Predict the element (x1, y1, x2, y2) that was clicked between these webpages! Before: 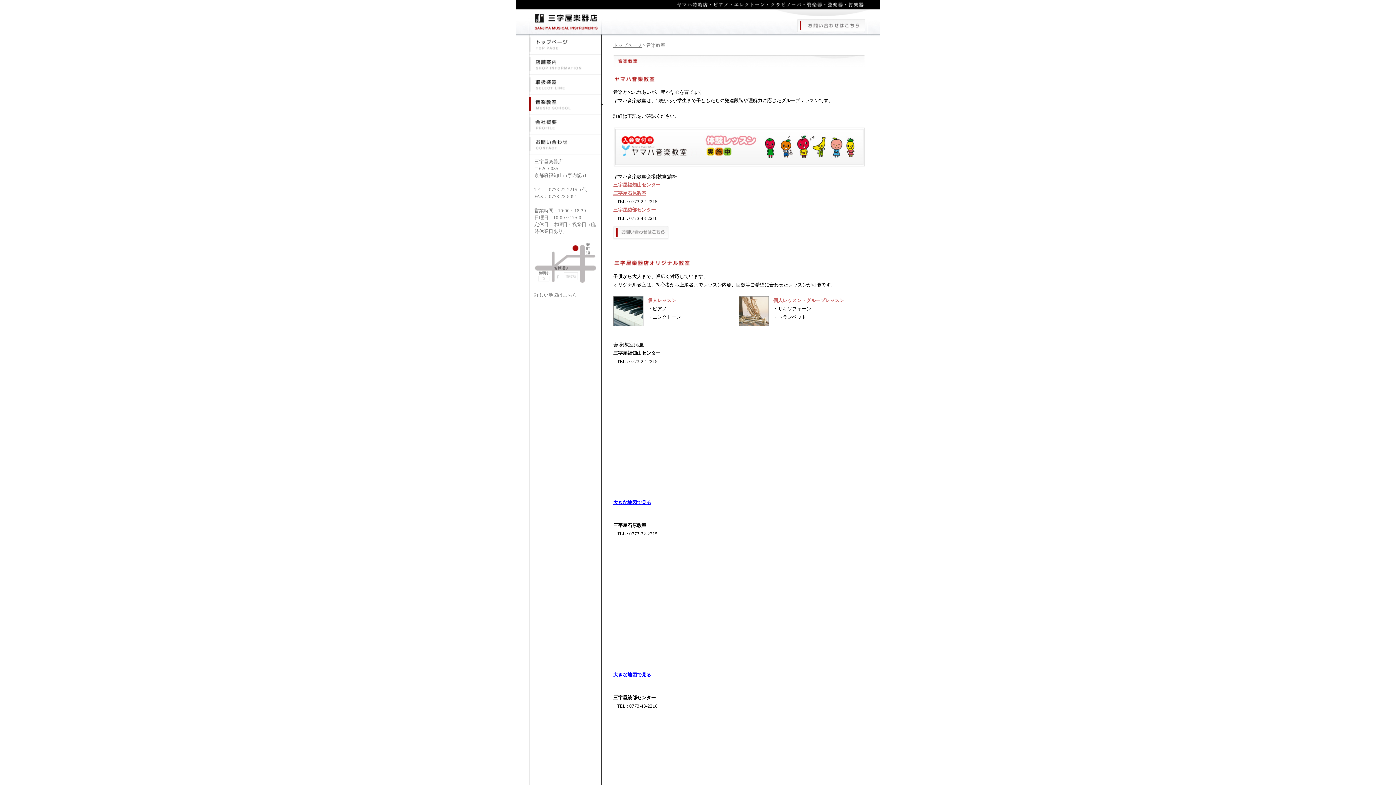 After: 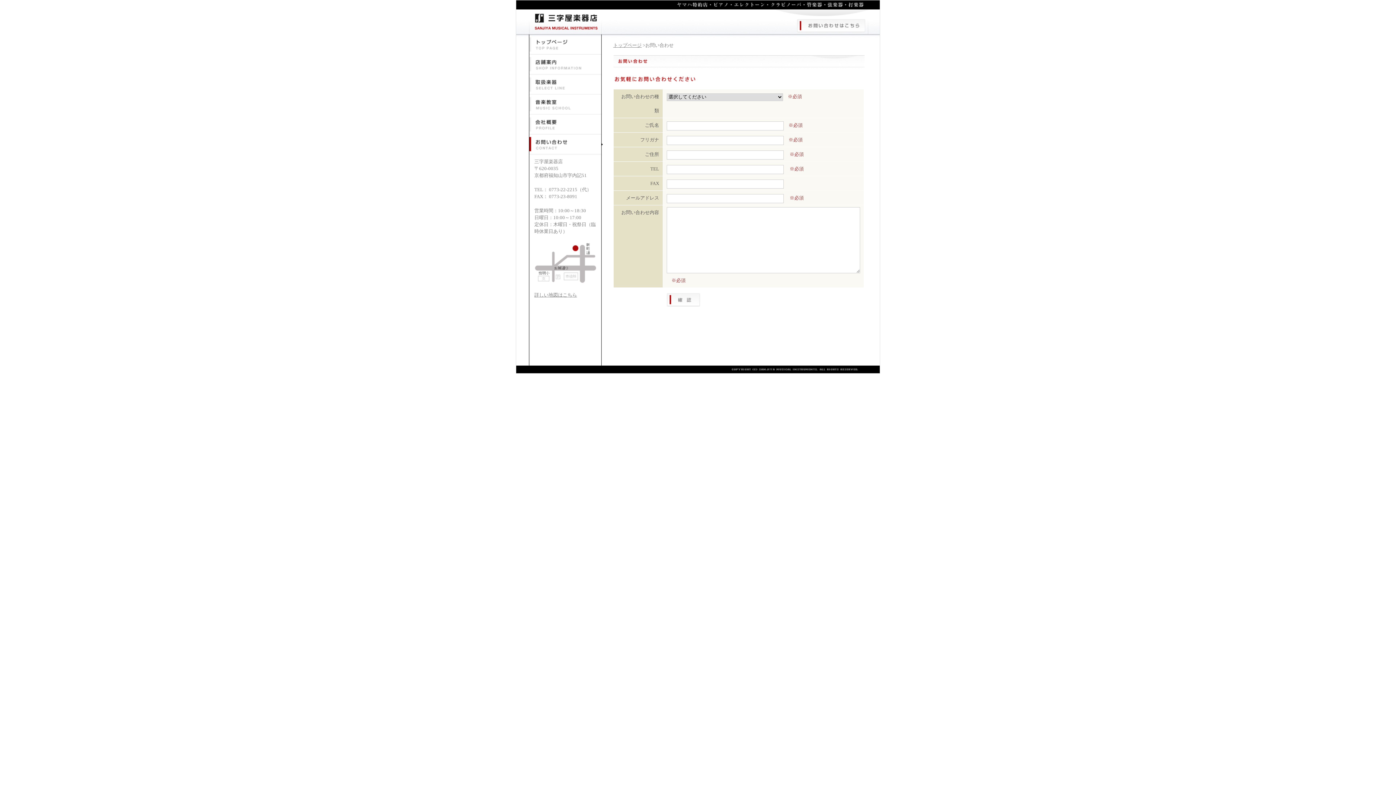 Action: bbox: (529, 150, 602, 155)